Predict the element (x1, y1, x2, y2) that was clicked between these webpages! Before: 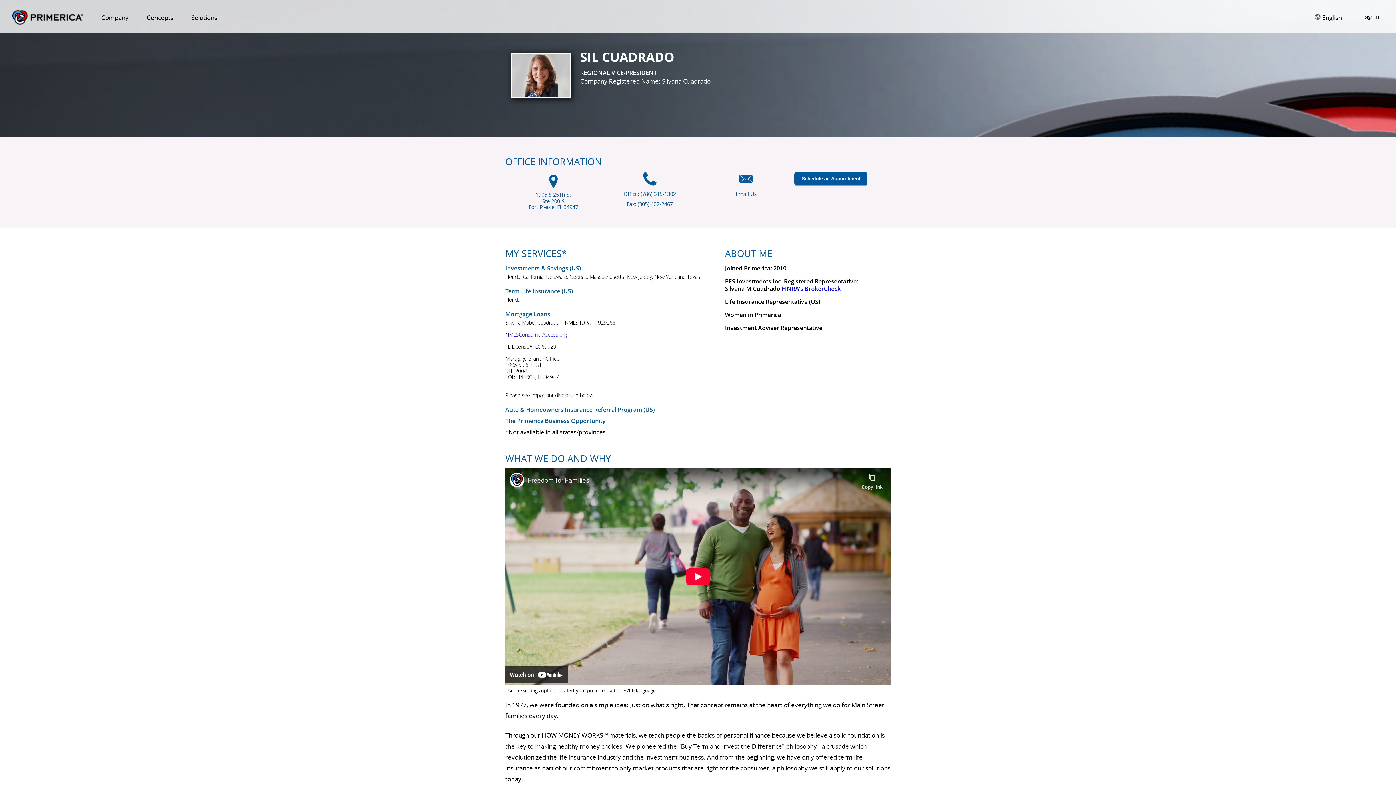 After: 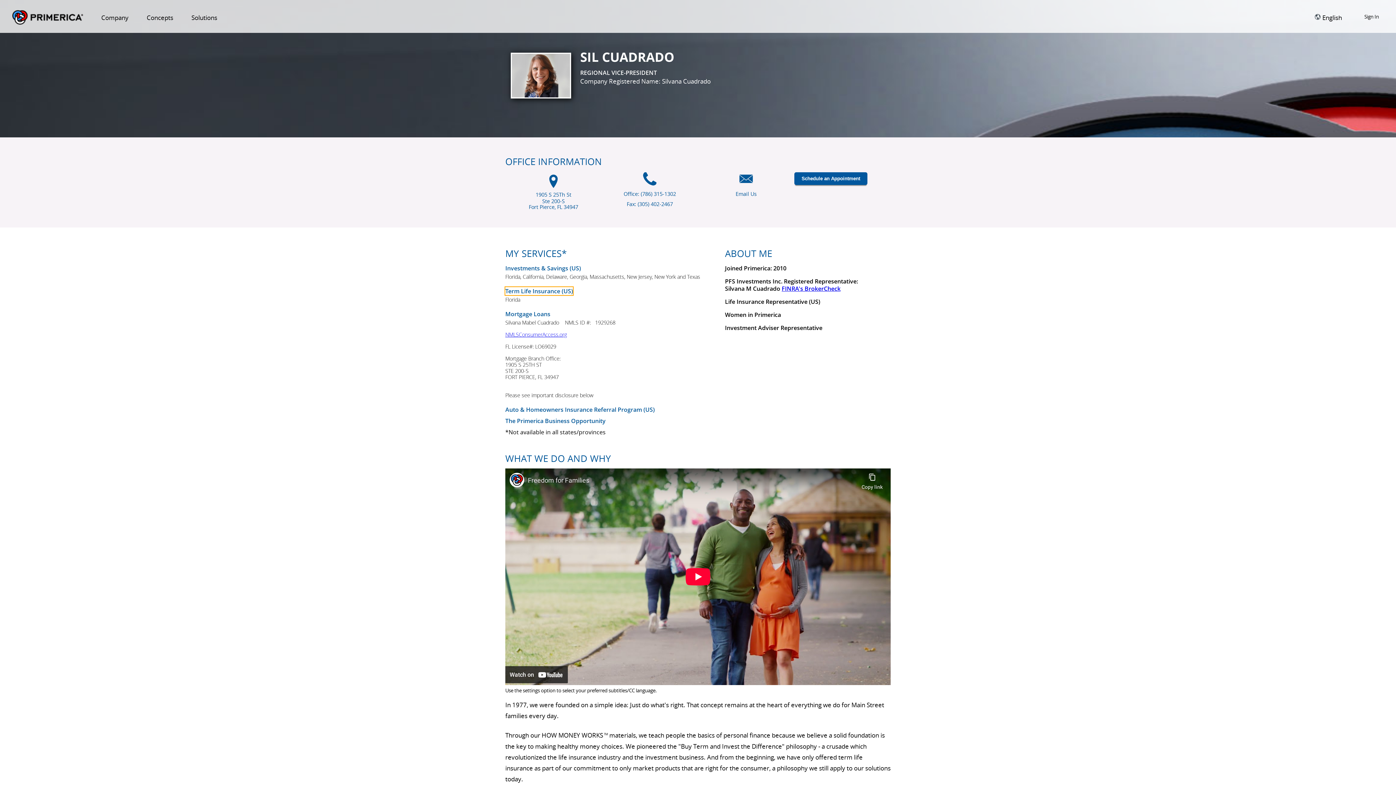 Action: label: ???term.life.insurance.canada.open.new.window??? bbox: (505, 287, 573, 295)